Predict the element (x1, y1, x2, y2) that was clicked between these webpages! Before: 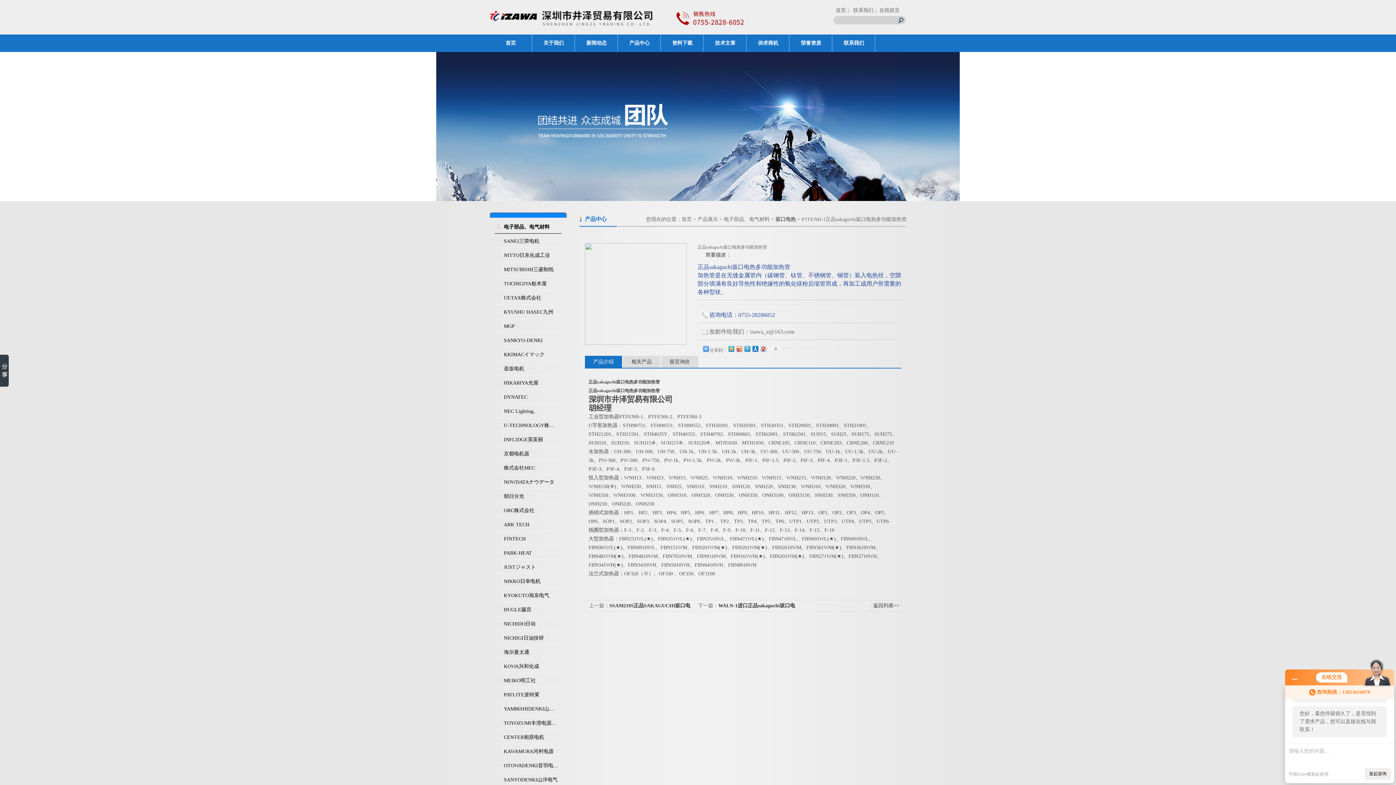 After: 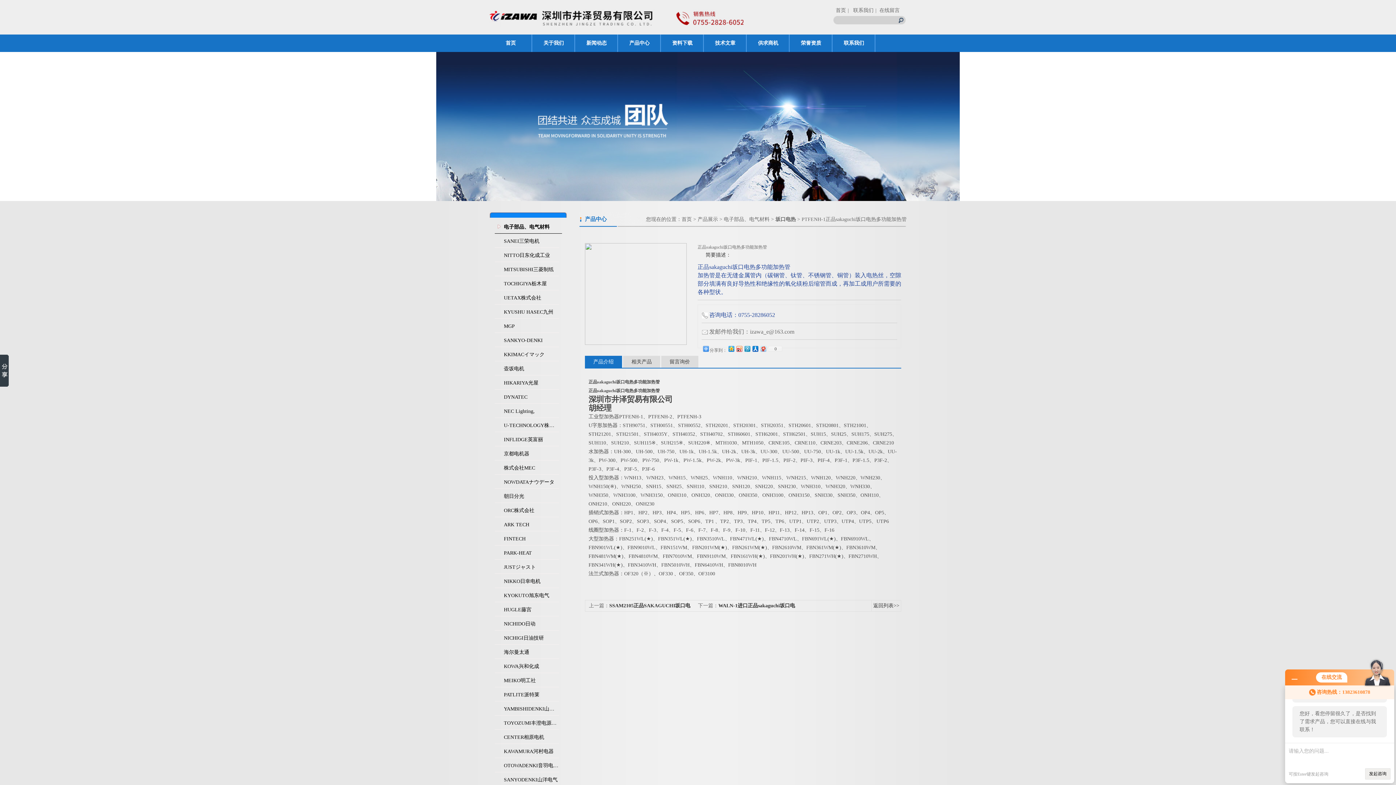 Action: bbox: (701, 328, 794, 334) label: 发邮件给我们：izawa_e@163.com